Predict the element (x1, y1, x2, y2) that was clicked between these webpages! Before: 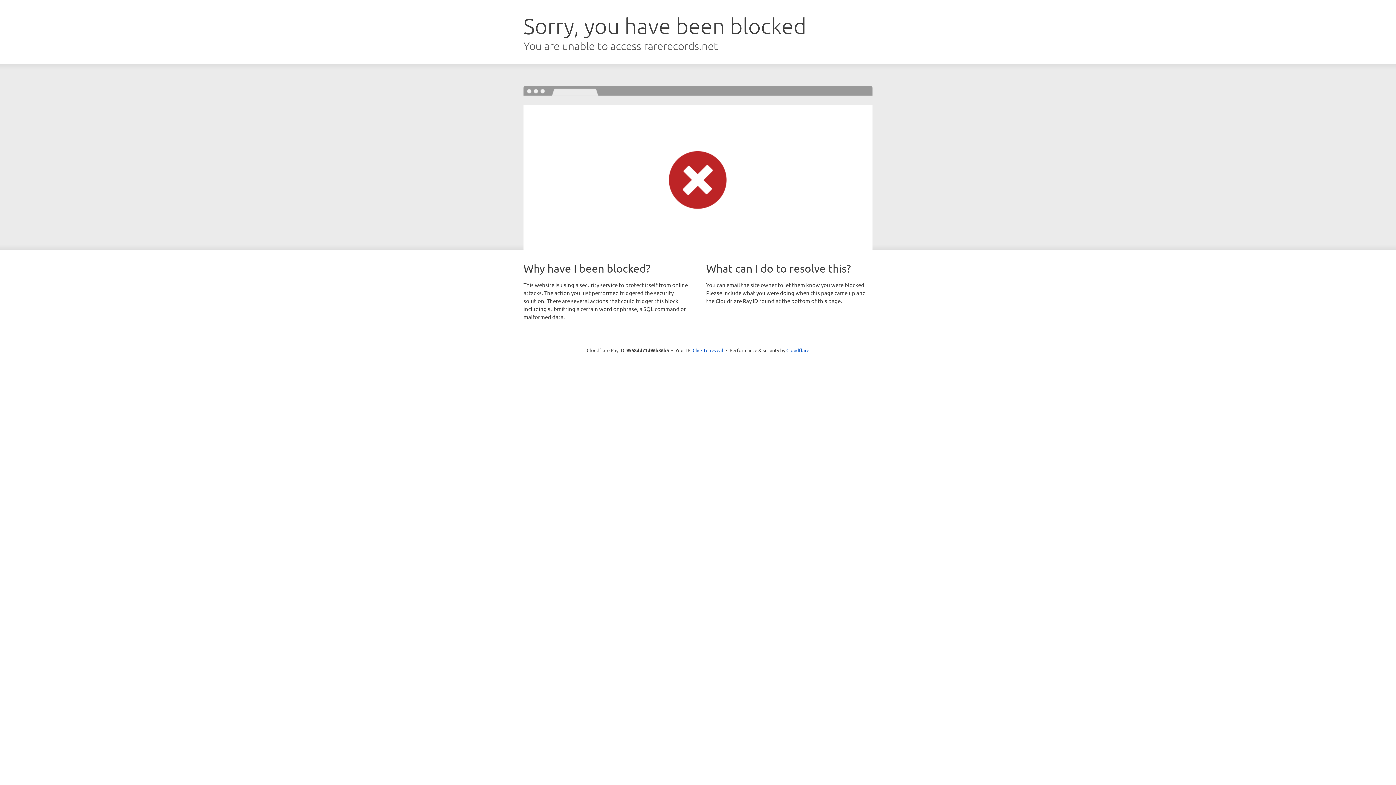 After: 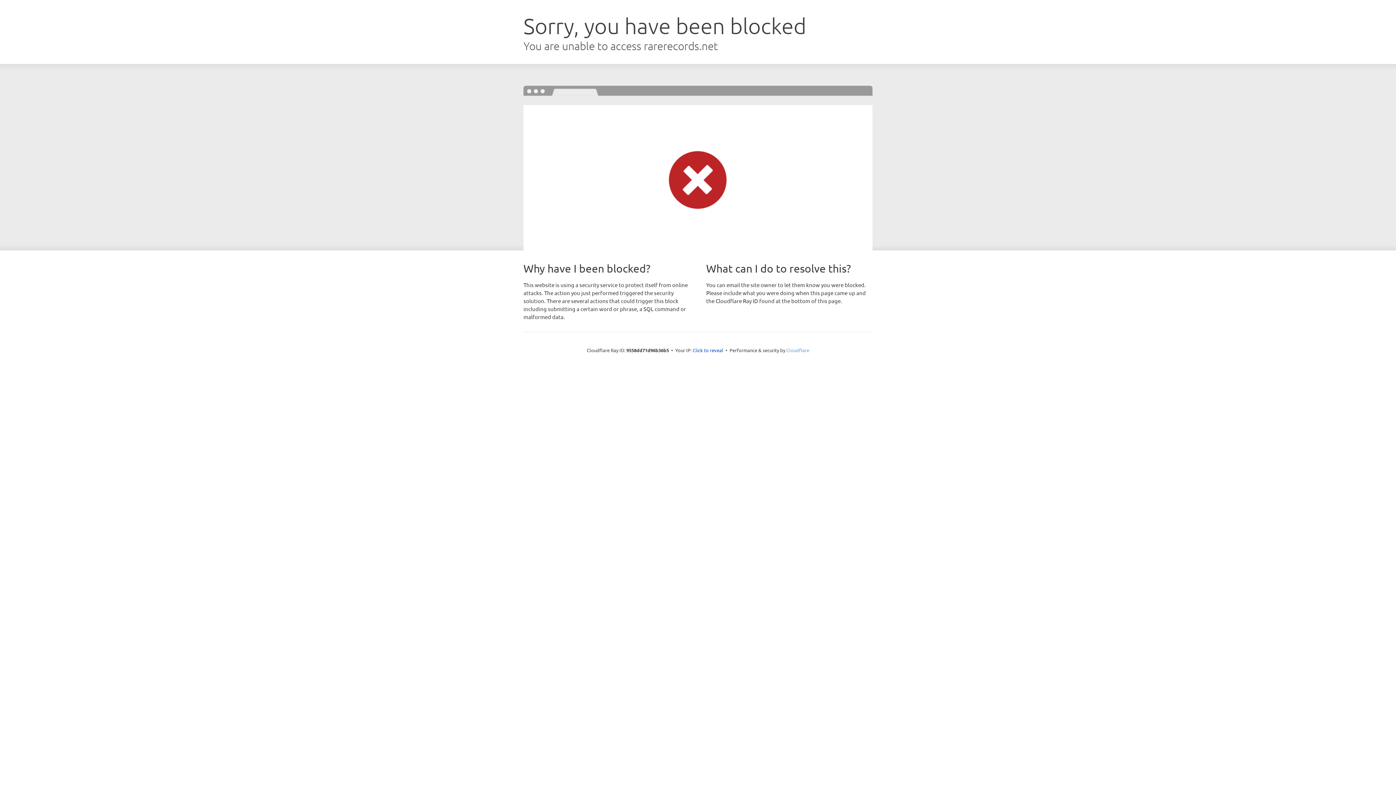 Action: label: Cloudflare bbox: (786, 347, 809, 353)